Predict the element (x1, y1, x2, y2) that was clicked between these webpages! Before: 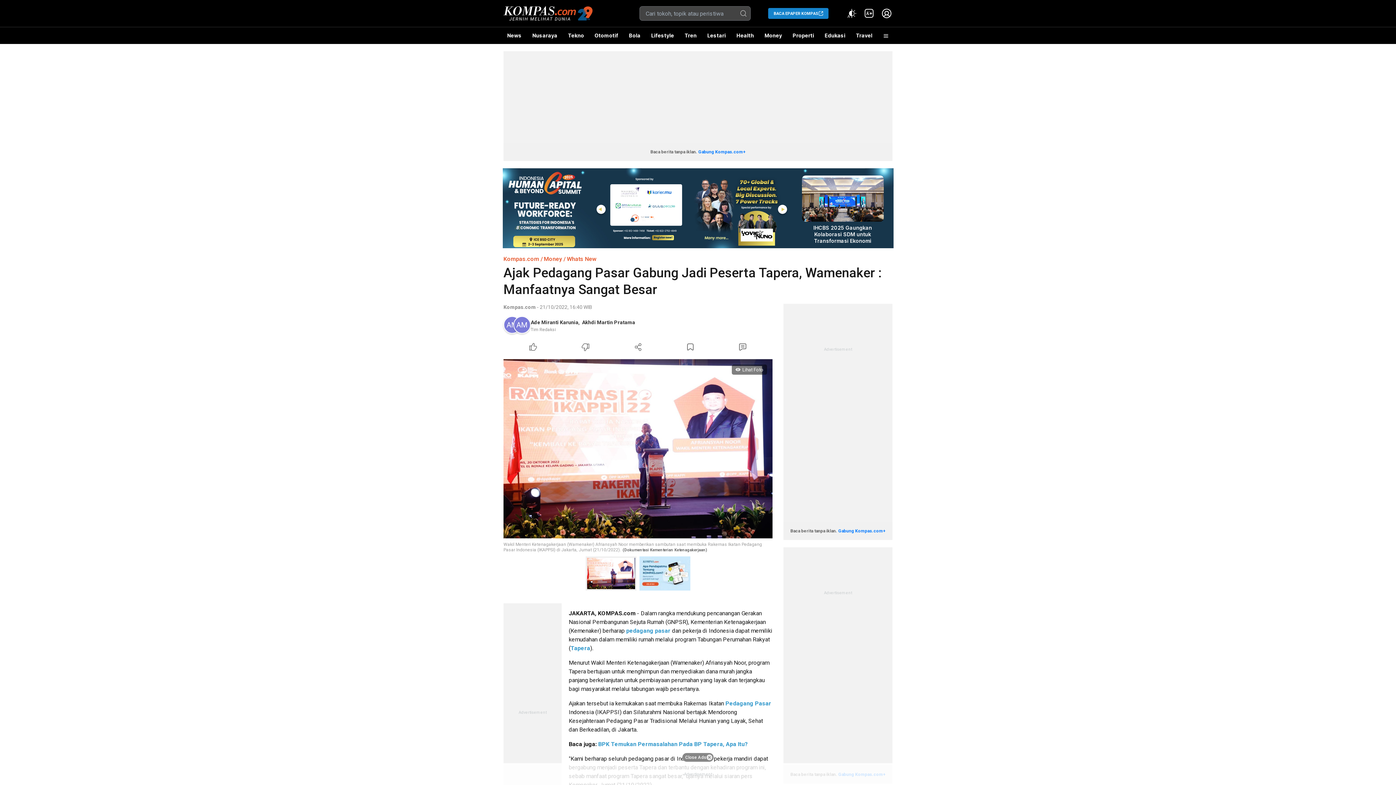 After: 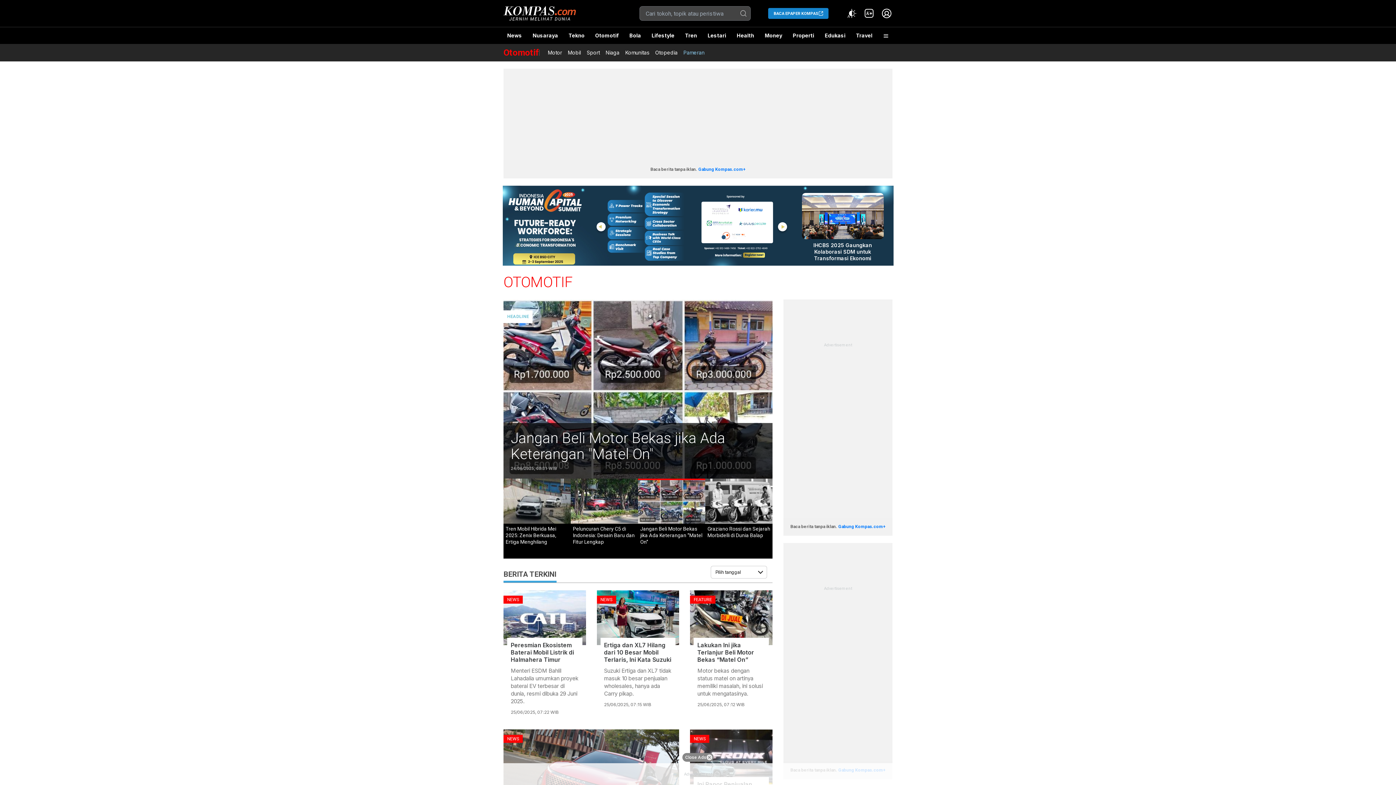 Action: bbox: (591, 27, 622, 44) label: Otomotif